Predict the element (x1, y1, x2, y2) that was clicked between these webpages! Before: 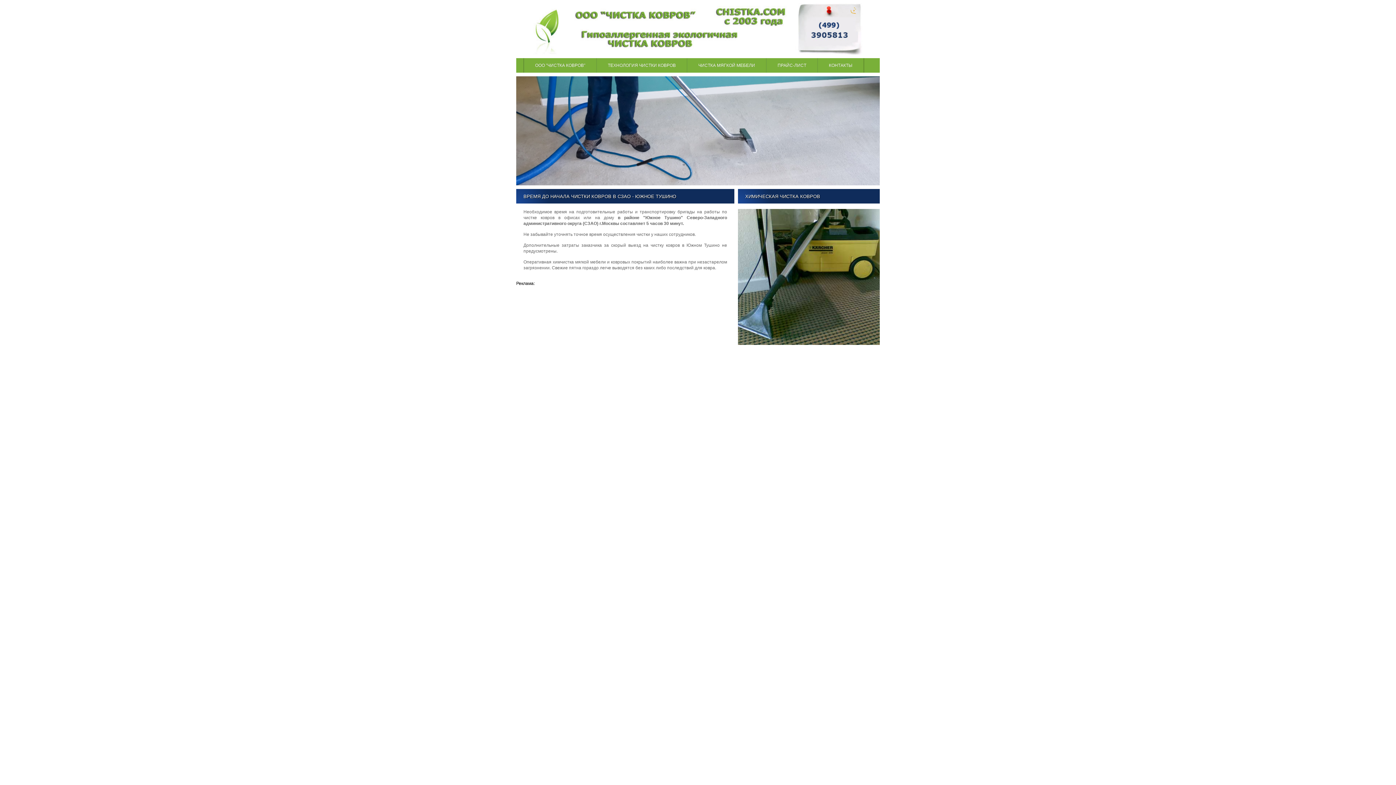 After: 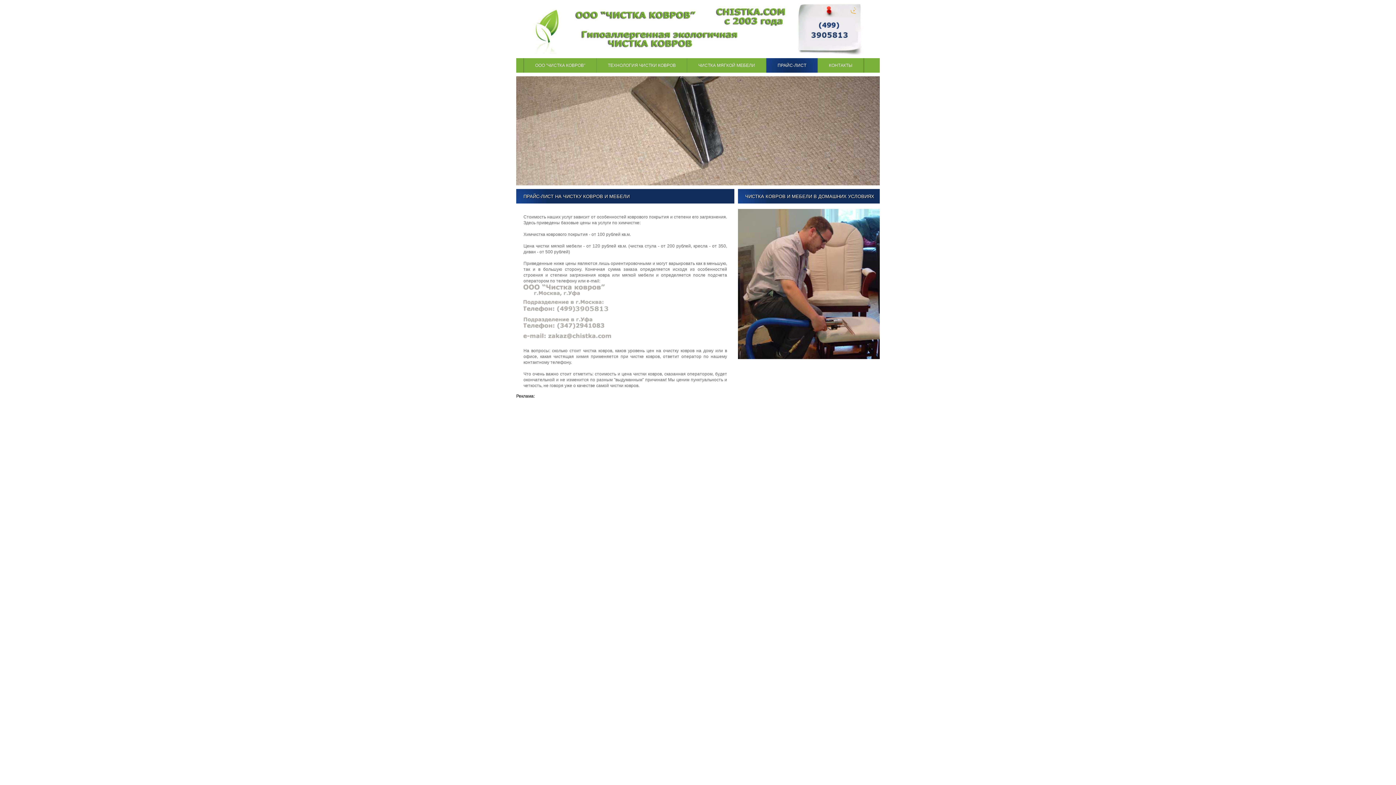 Action: label: ПРАЙС-ЛИСТ bbox: (766, 58, 817, 72)